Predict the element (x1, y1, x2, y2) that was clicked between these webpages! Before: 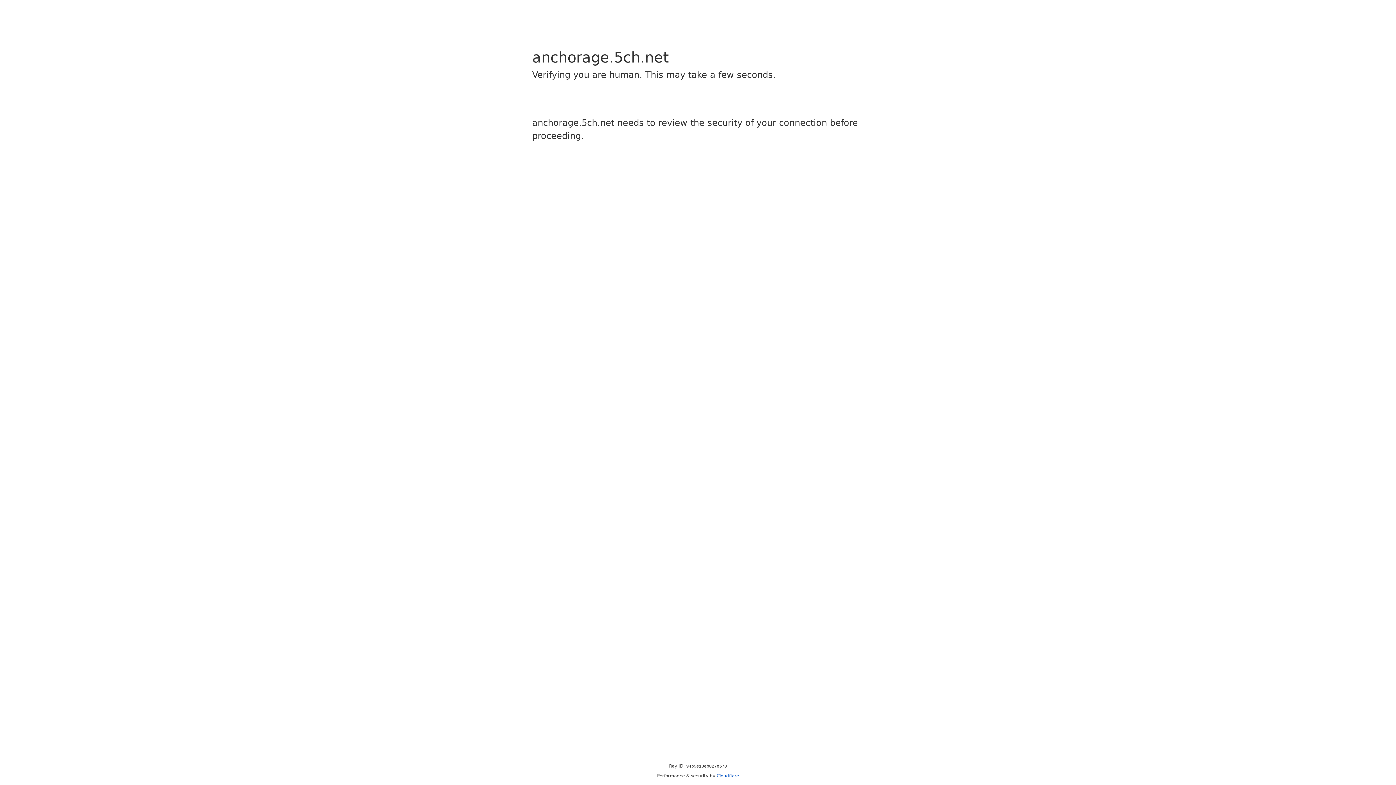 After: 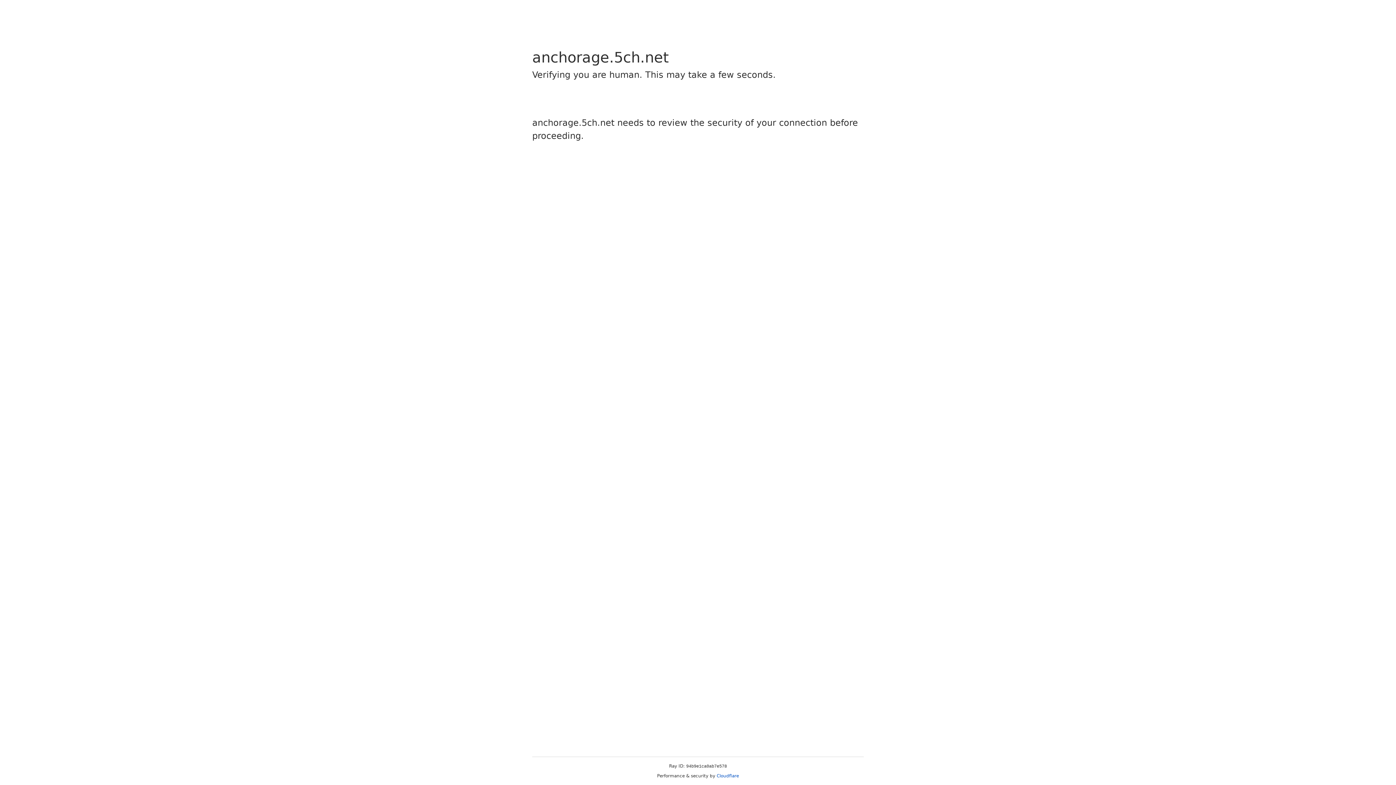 Action: bbox: (716, 773, 739, 778) label: Cloudflare